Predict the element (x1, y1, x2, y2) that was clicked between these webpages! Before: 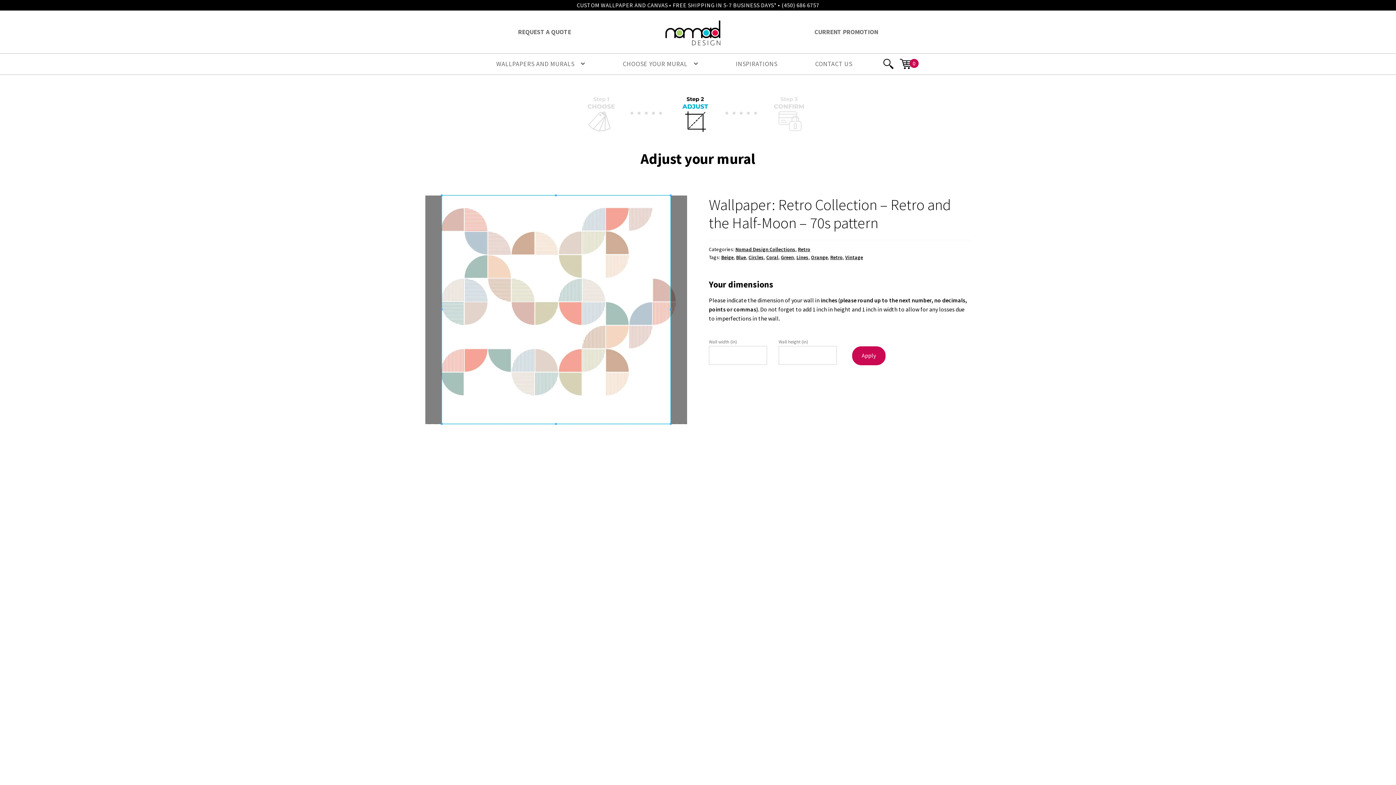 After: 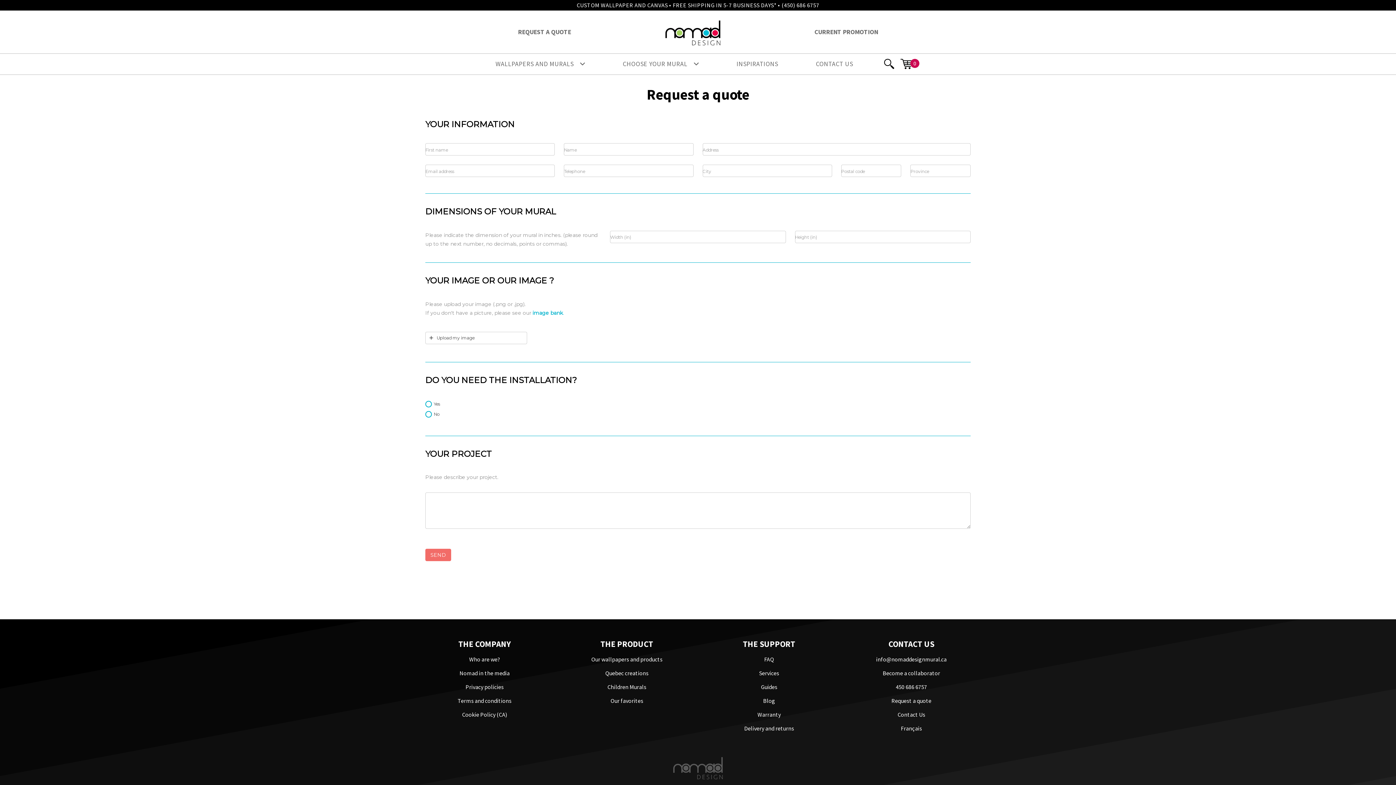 Action: label: REQUEST A QUOTE bbox: (518, 27, 571, 35)